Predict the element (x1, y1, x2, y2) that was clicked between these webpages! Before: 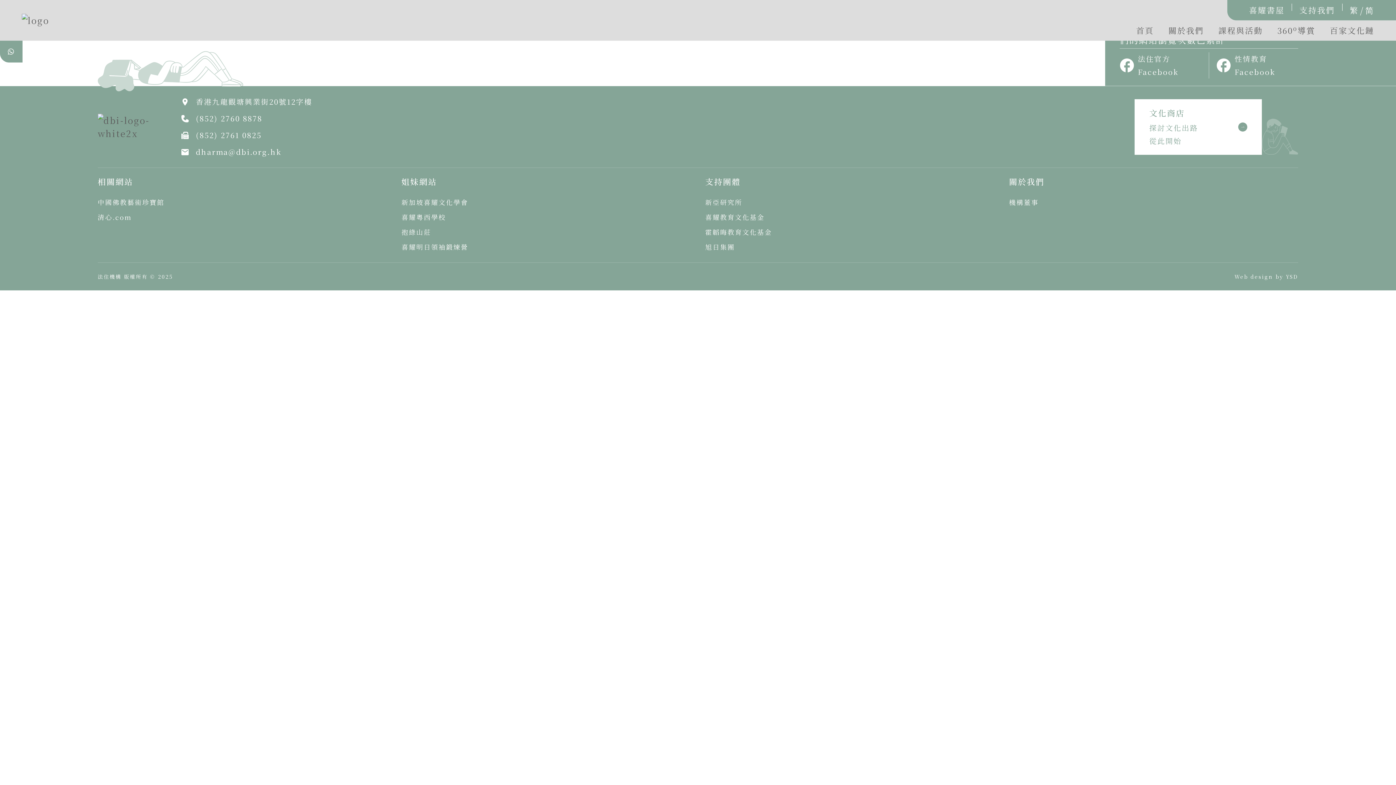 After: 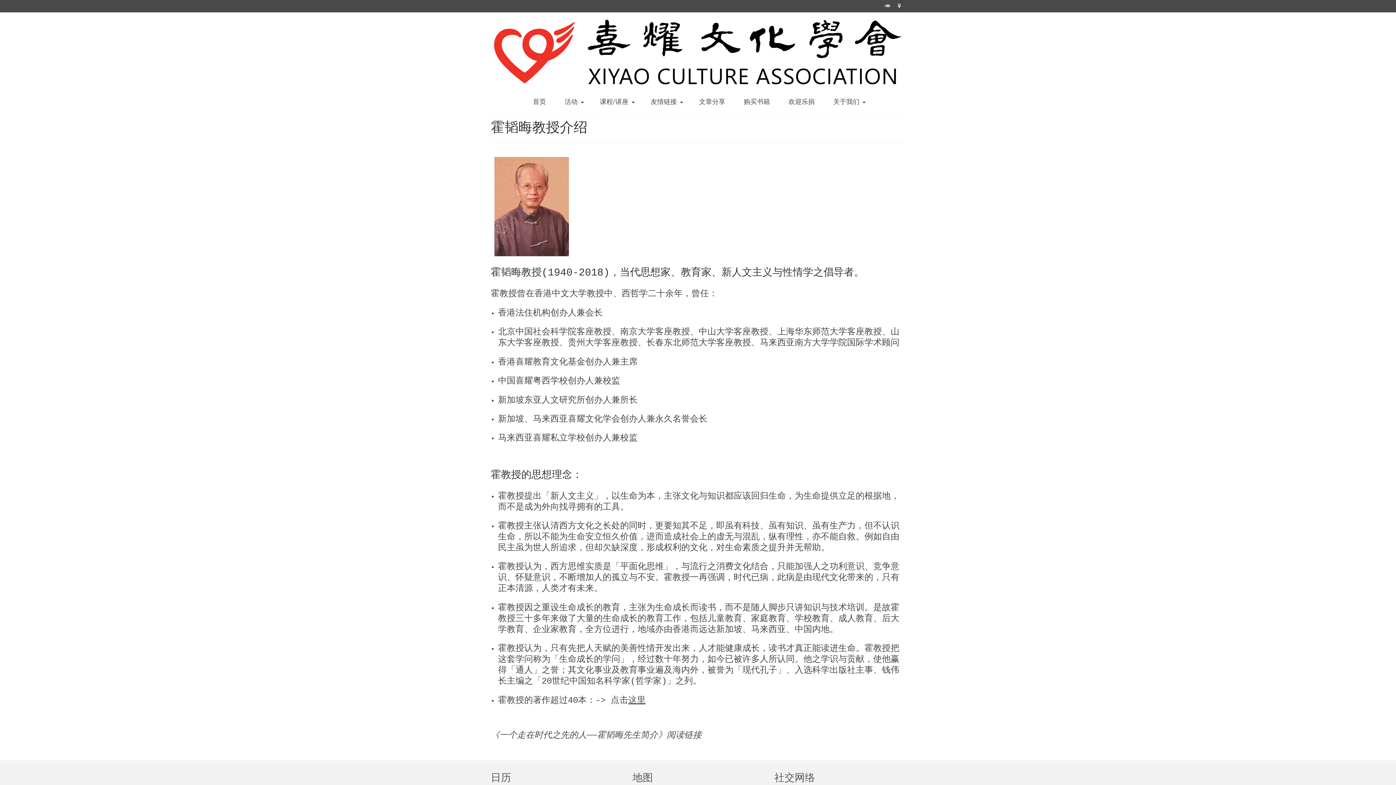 Action: bbox: (705, 225, 994, 238) label: 霍韜晦教育文化基金